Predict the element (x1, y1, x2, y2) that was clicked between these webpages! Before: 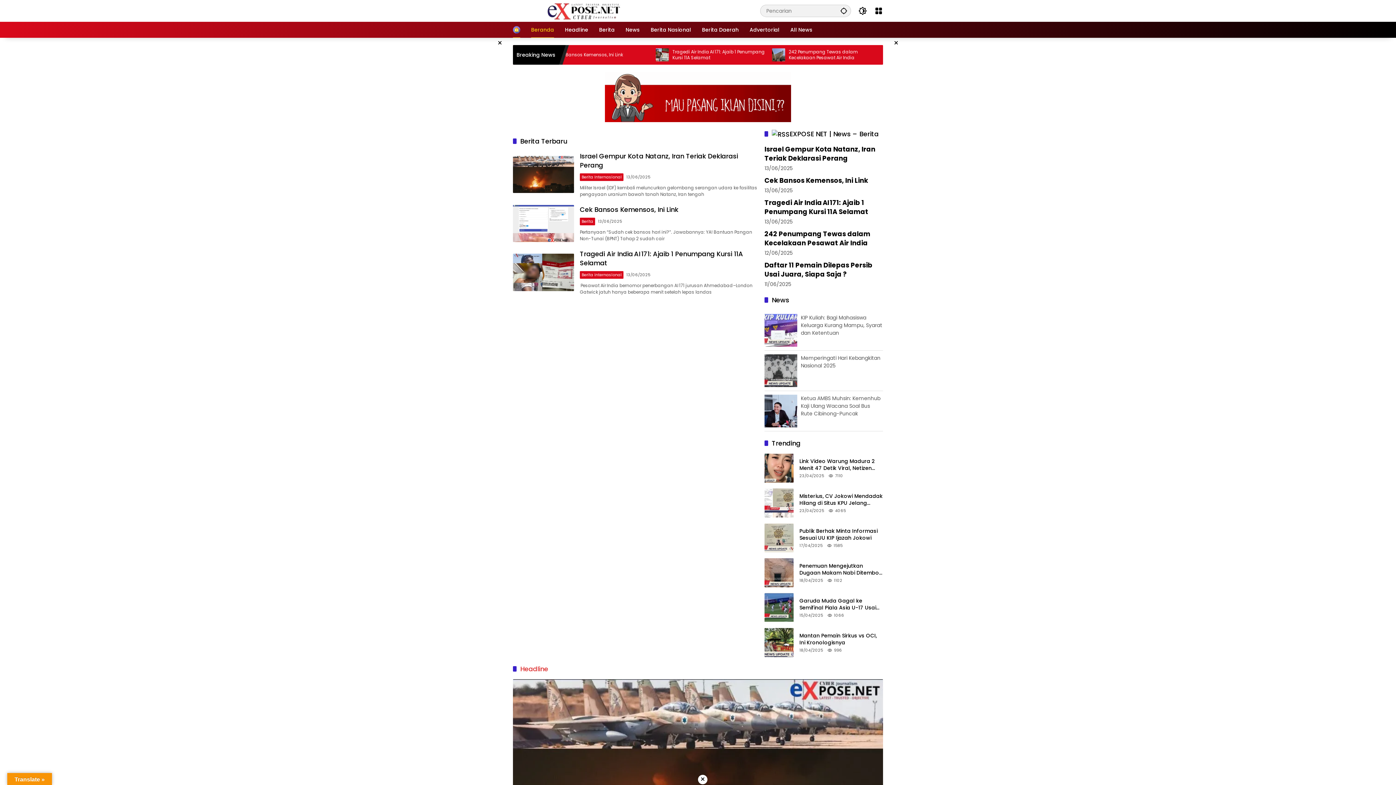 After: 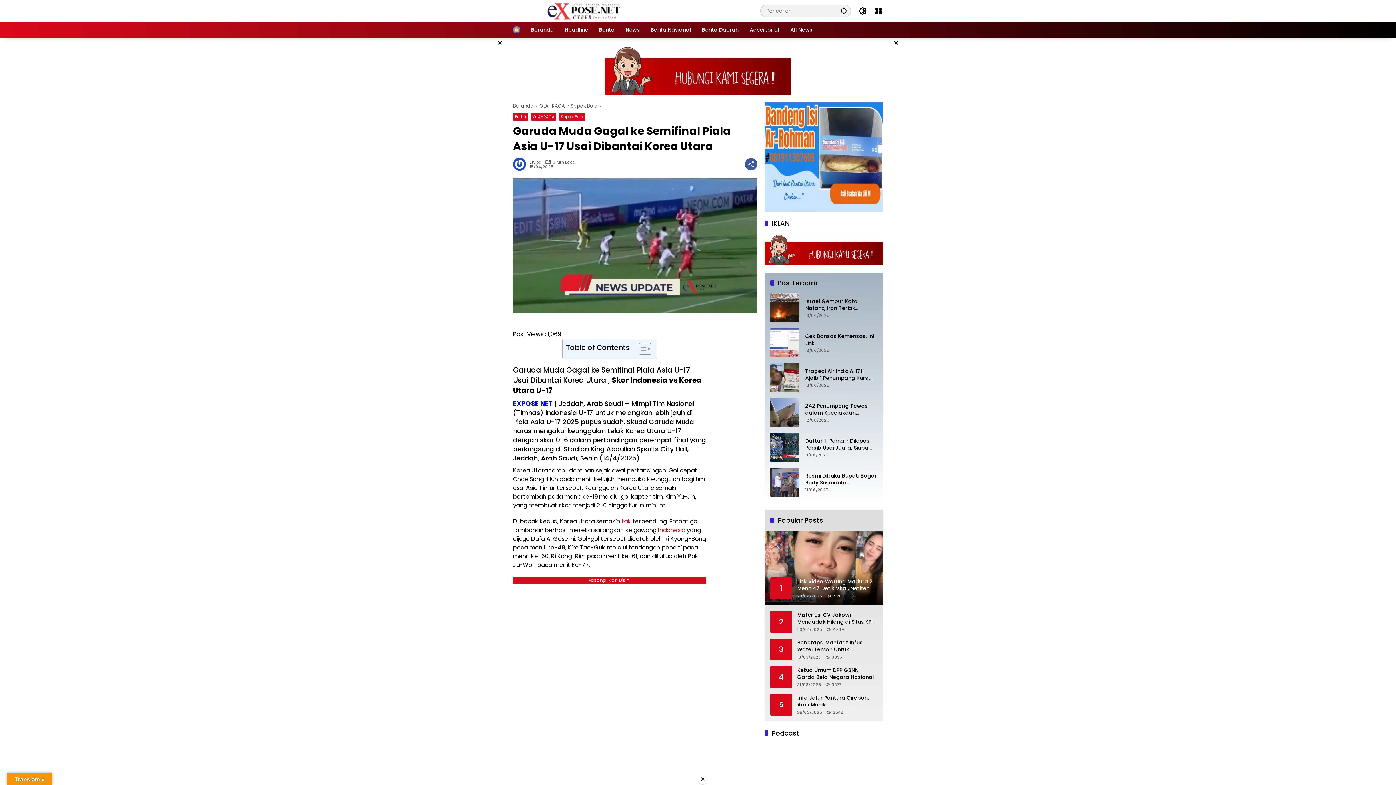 Action: bbox: (799, 597, 883, 611) label: Garuda Muda Gagal ke Semifinal Piala Asia U-17 Usai Dibantai Korea Utara